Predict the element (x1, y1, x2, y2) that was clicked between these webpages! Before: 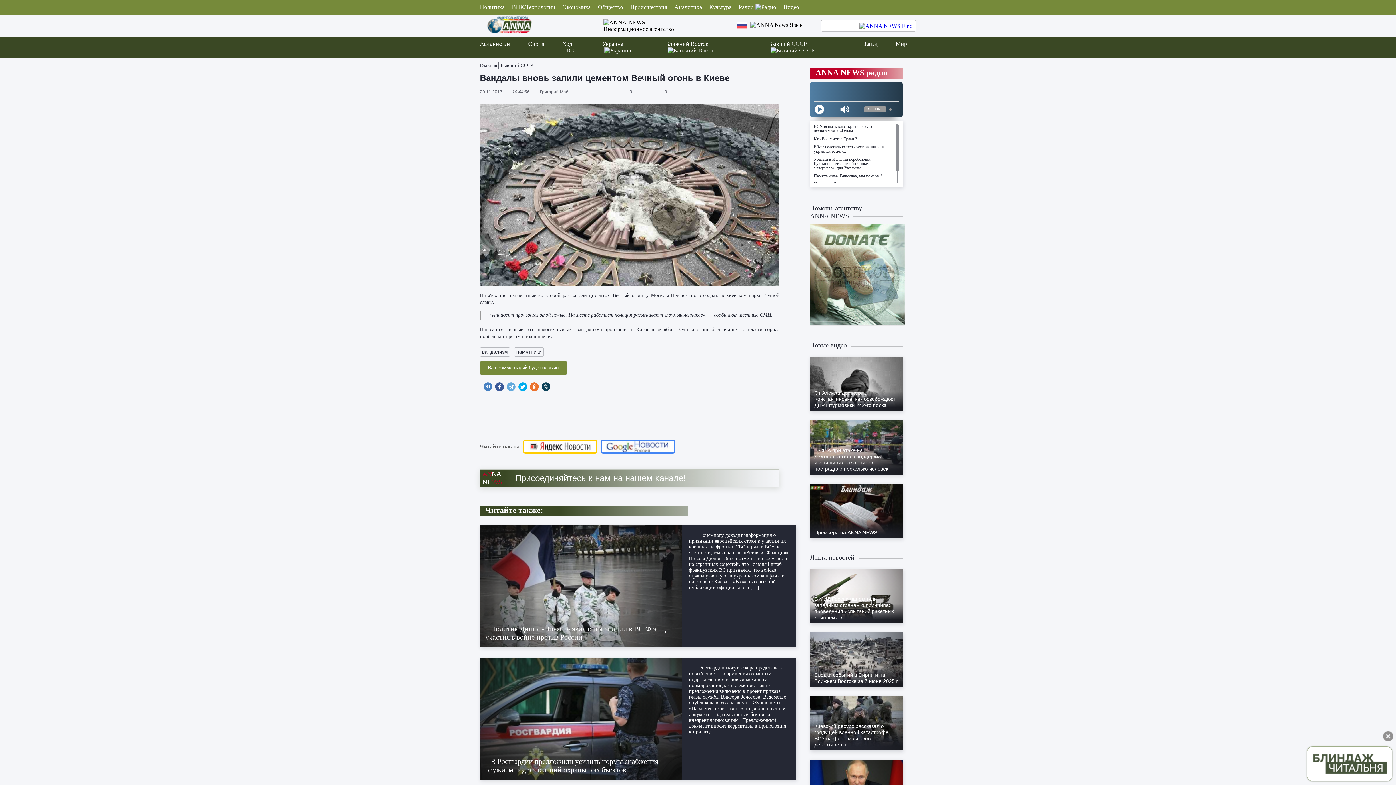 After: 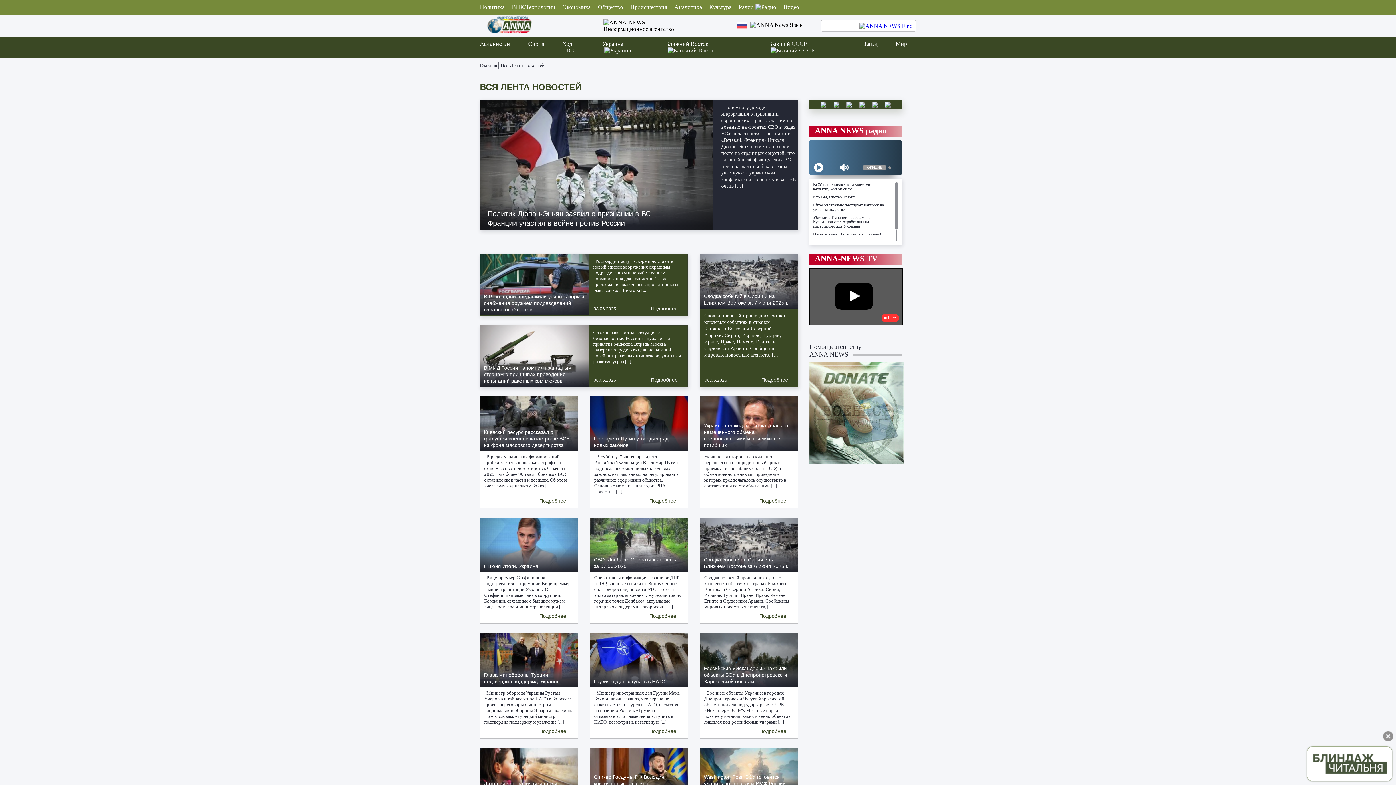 Action: label: Лента новостей bbox: (810, 554, 902, 563)